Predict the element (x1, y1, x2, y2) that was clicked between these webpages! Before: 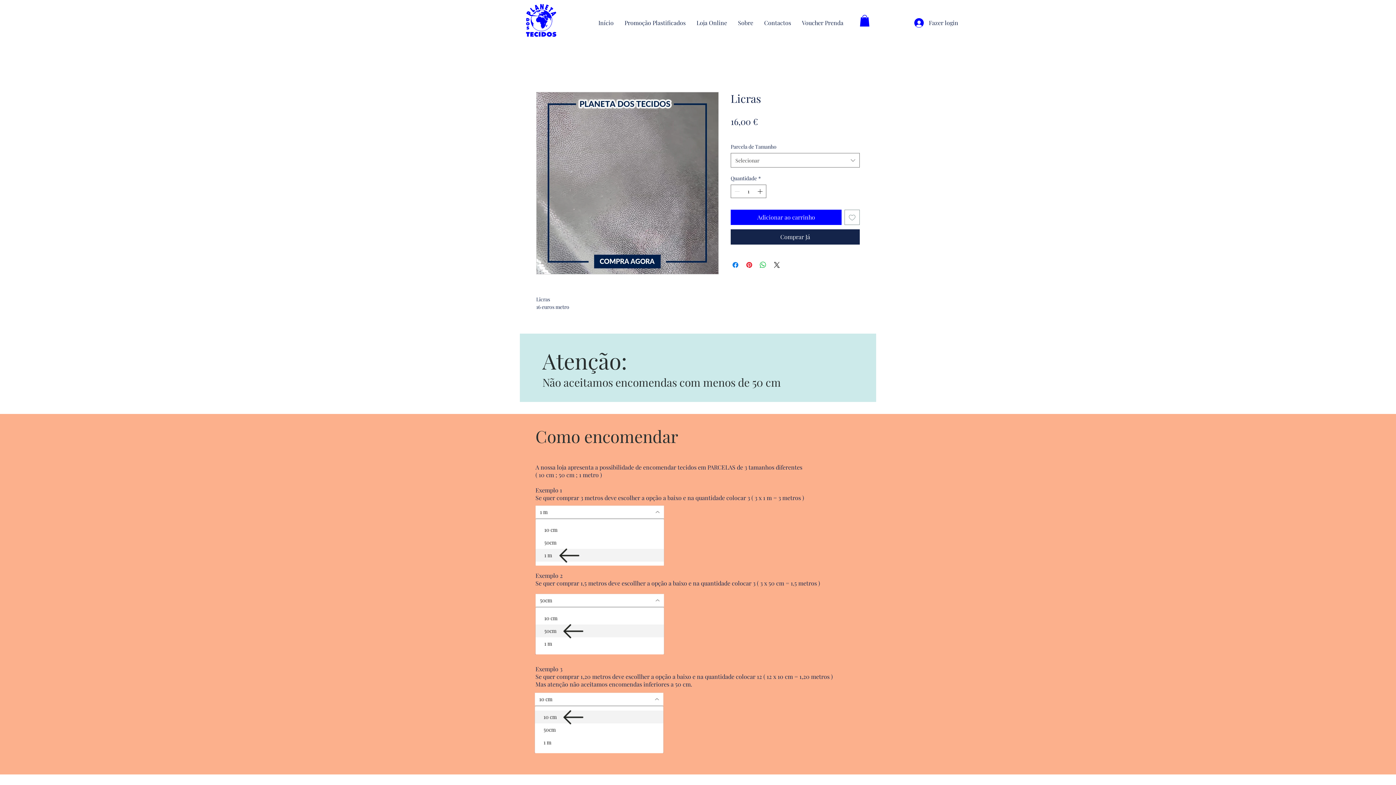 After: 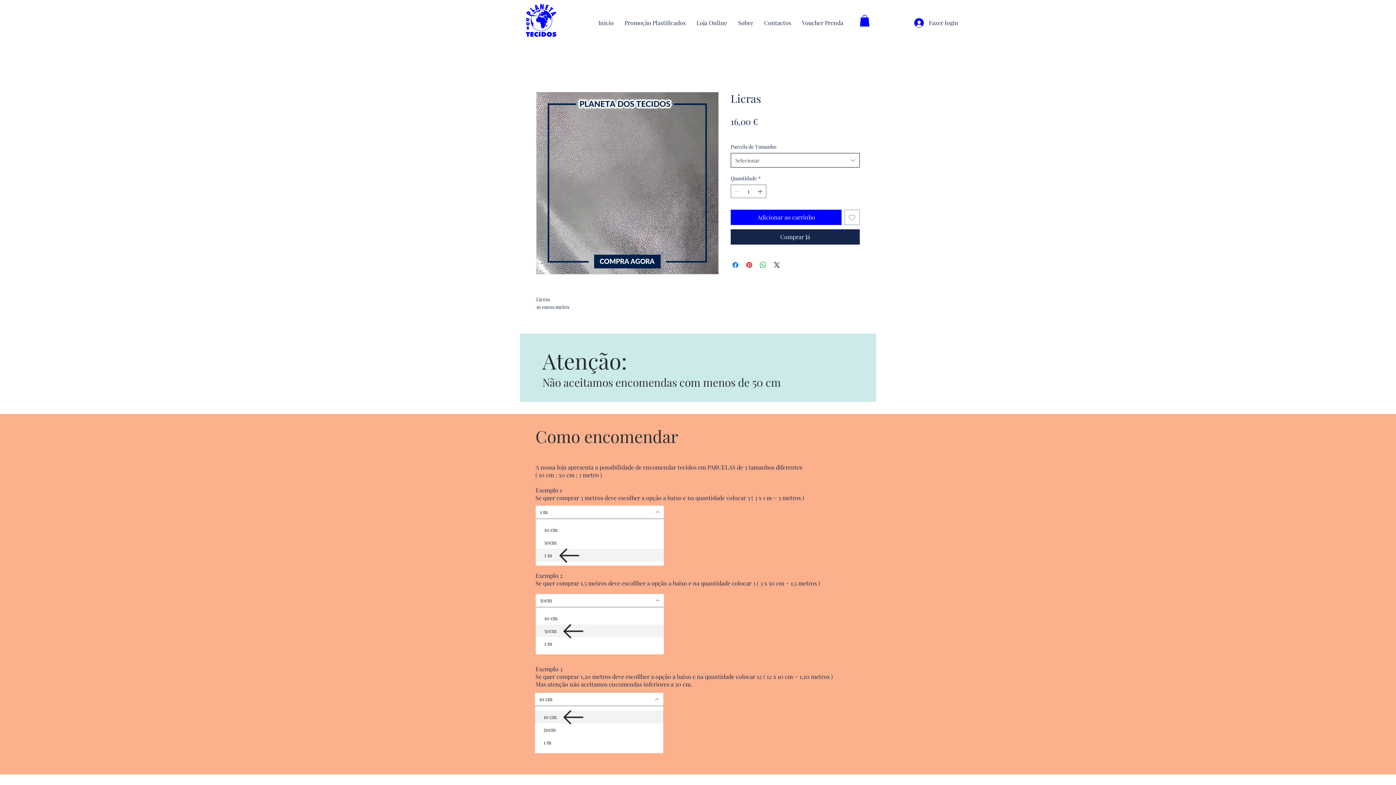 Action: label: Selecionar bbox: (730, 153, 860, 167)